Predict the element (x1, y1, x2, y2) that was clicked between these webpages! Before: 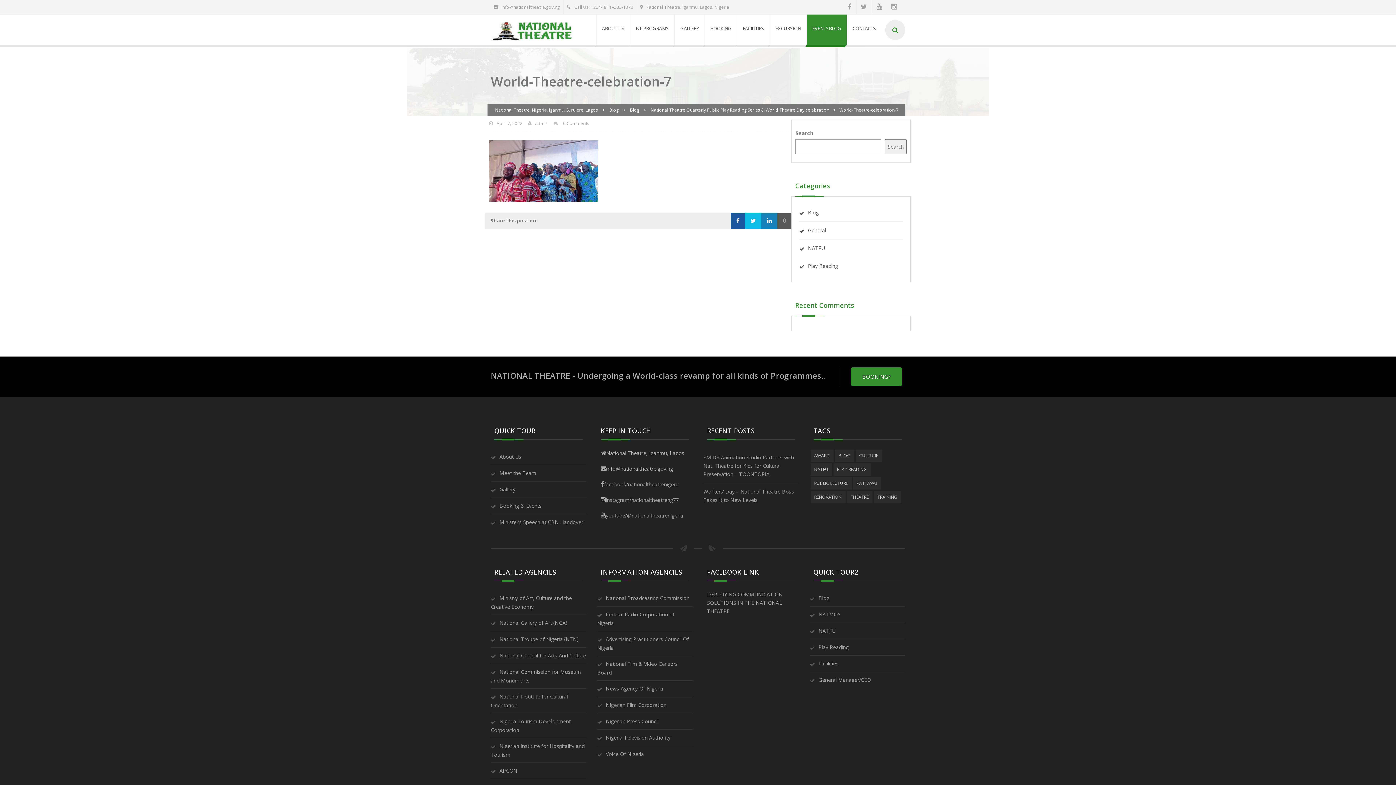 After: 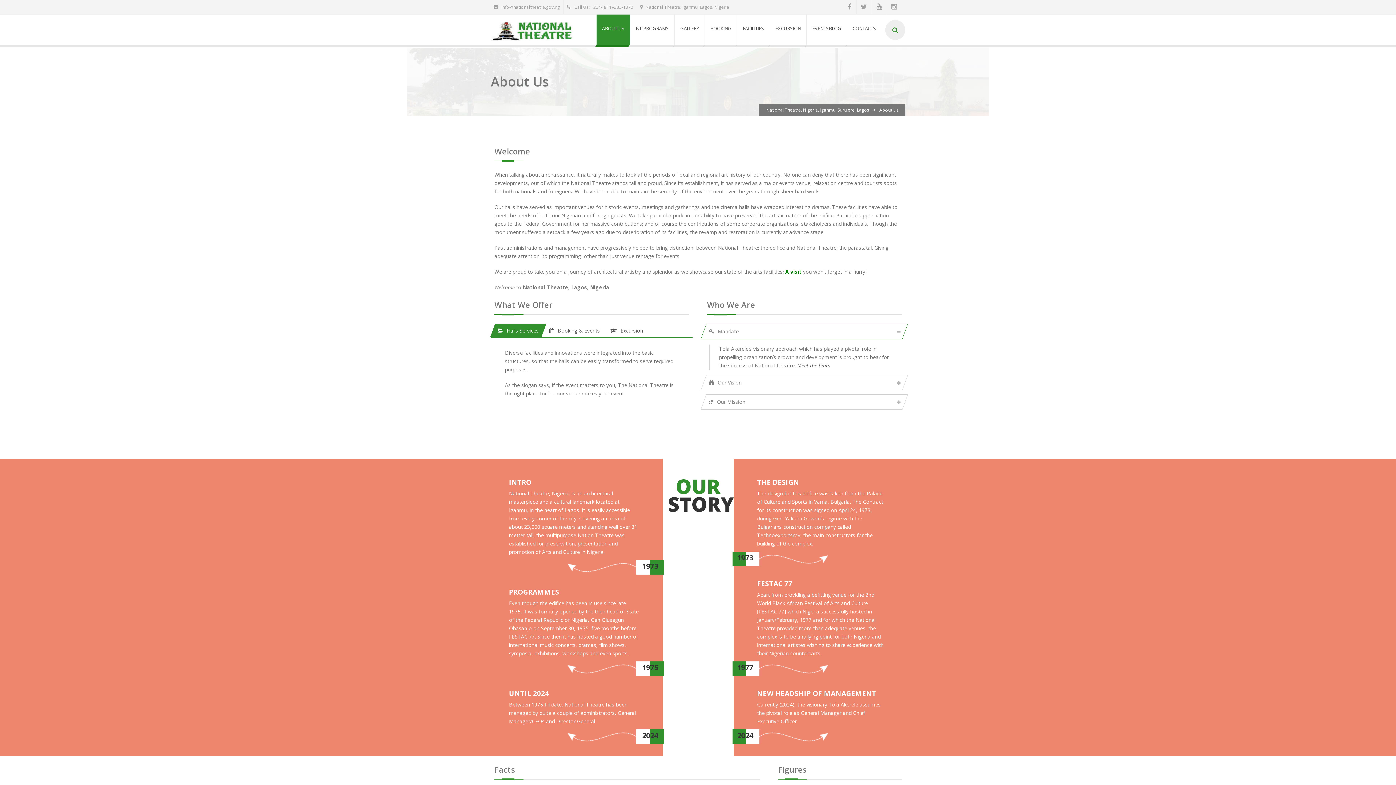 Action: bbox: (596, 14, 630, 44) label: ABOUT US